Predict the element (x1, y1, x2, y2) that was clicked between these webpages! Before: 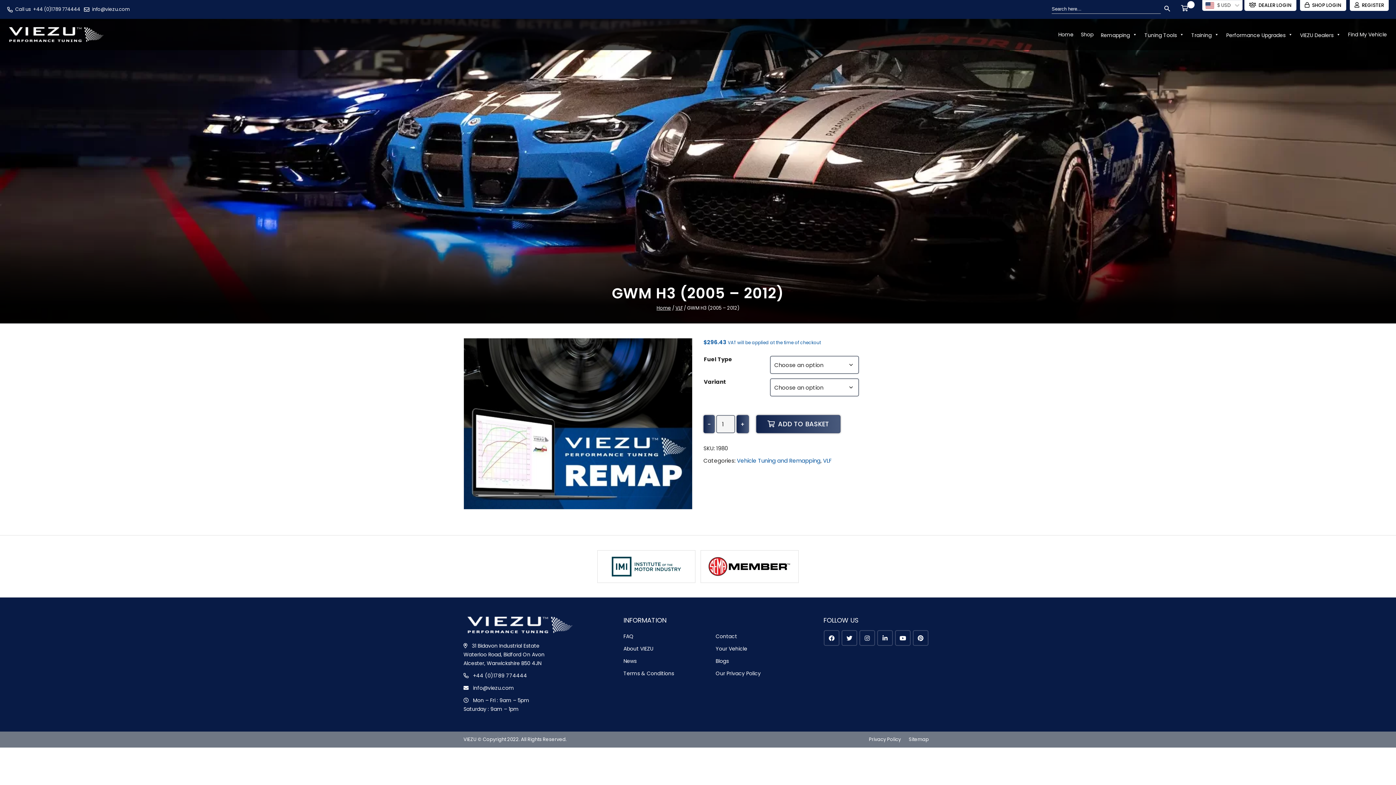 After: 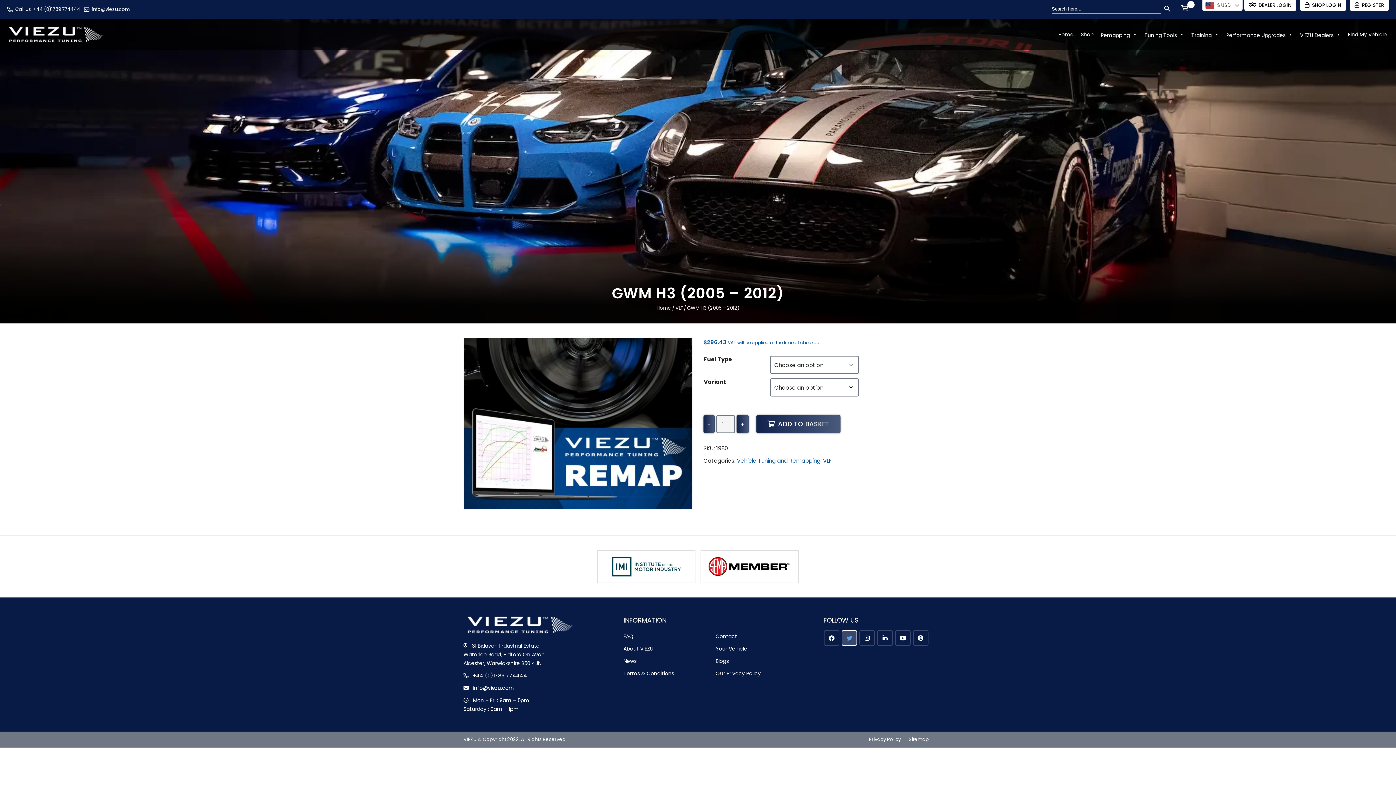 Action: bbox: (841, 630, 857, 646) label: twitter